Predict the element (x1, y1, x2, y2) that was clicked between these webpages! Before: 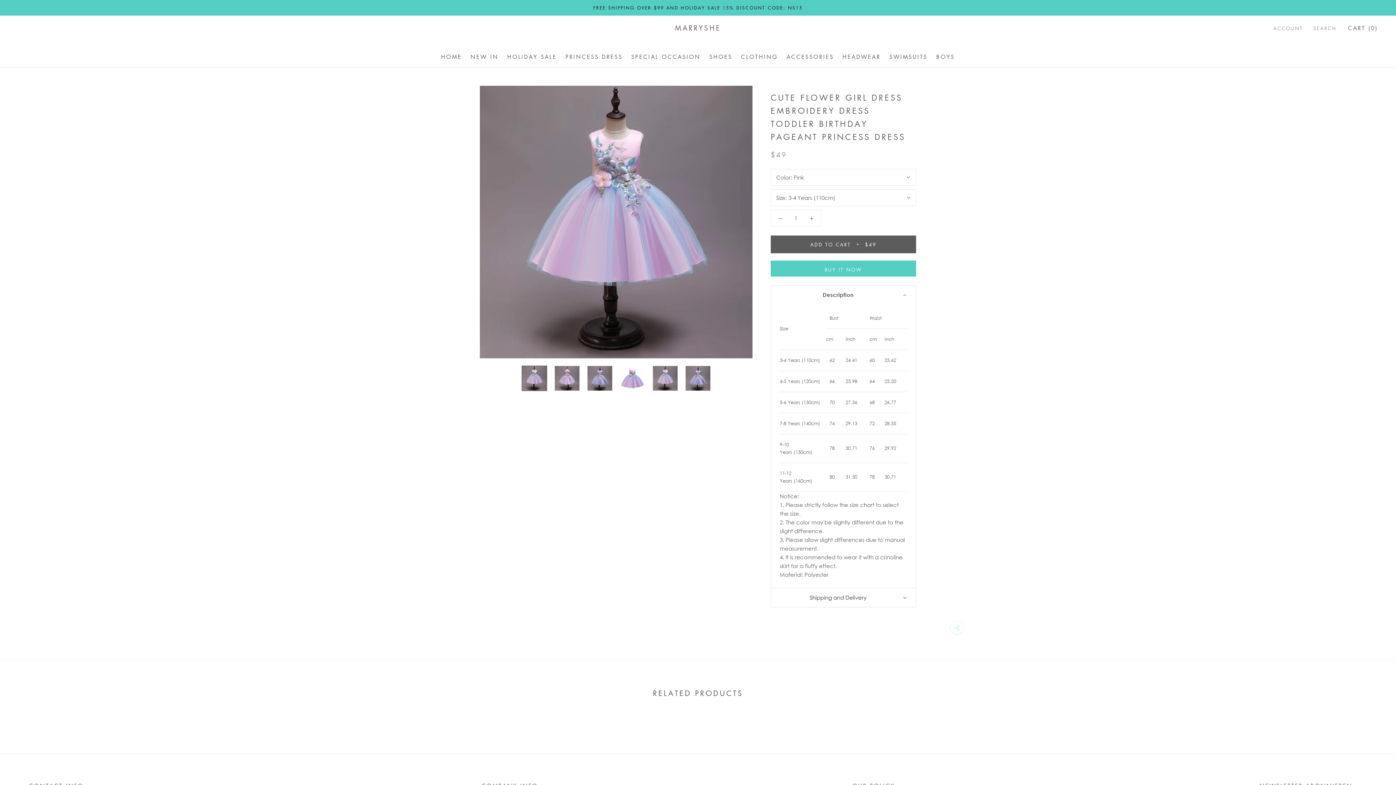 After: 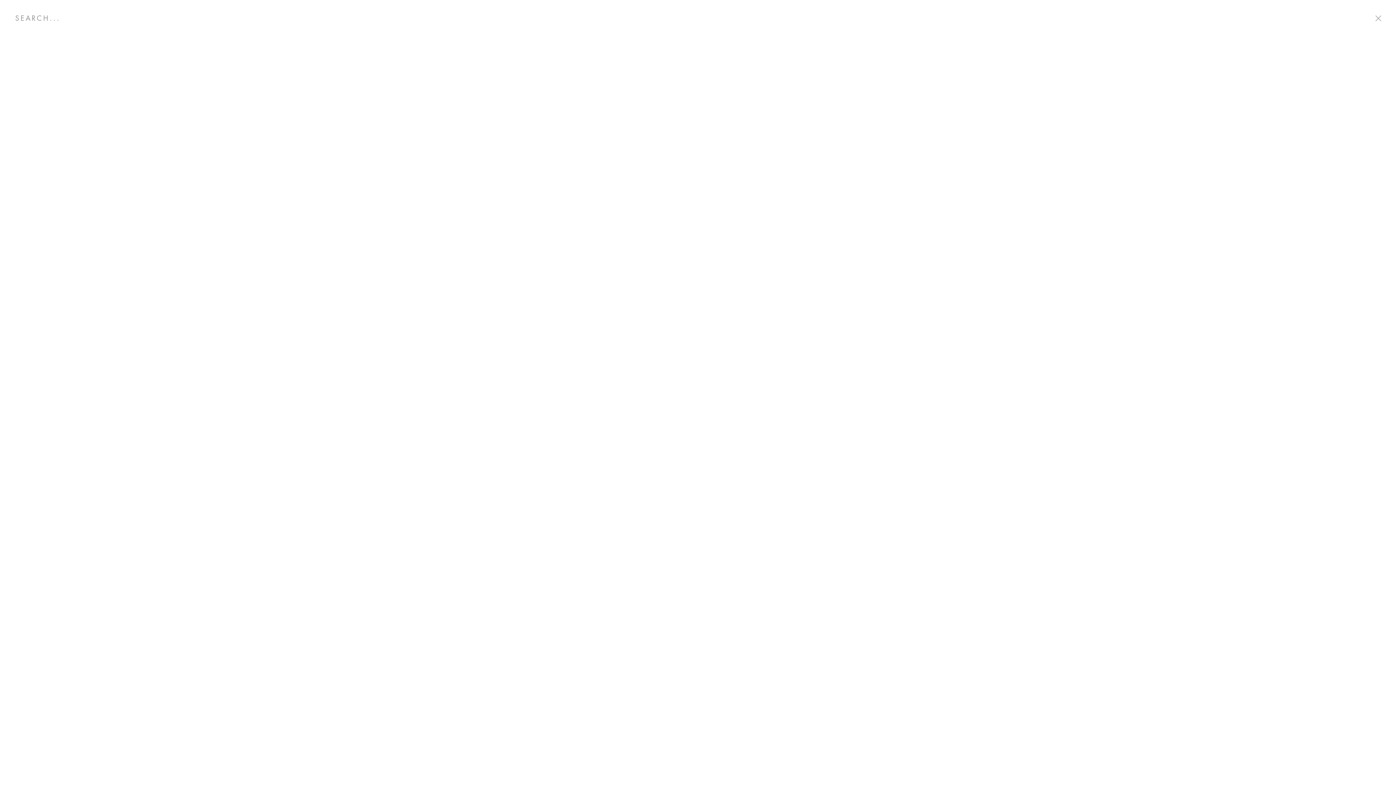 Action: label: SEARCH bbox: (1313, 24, 1336, 31)